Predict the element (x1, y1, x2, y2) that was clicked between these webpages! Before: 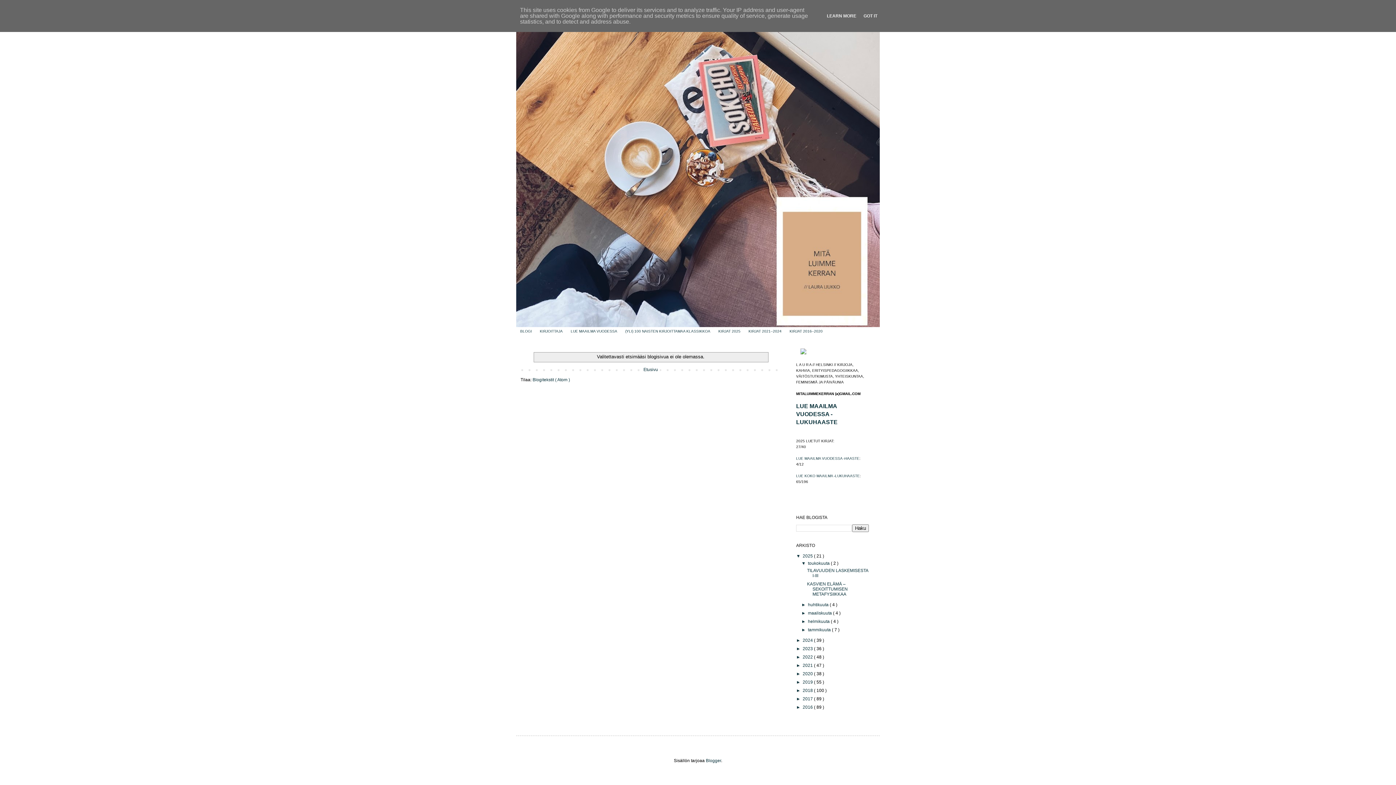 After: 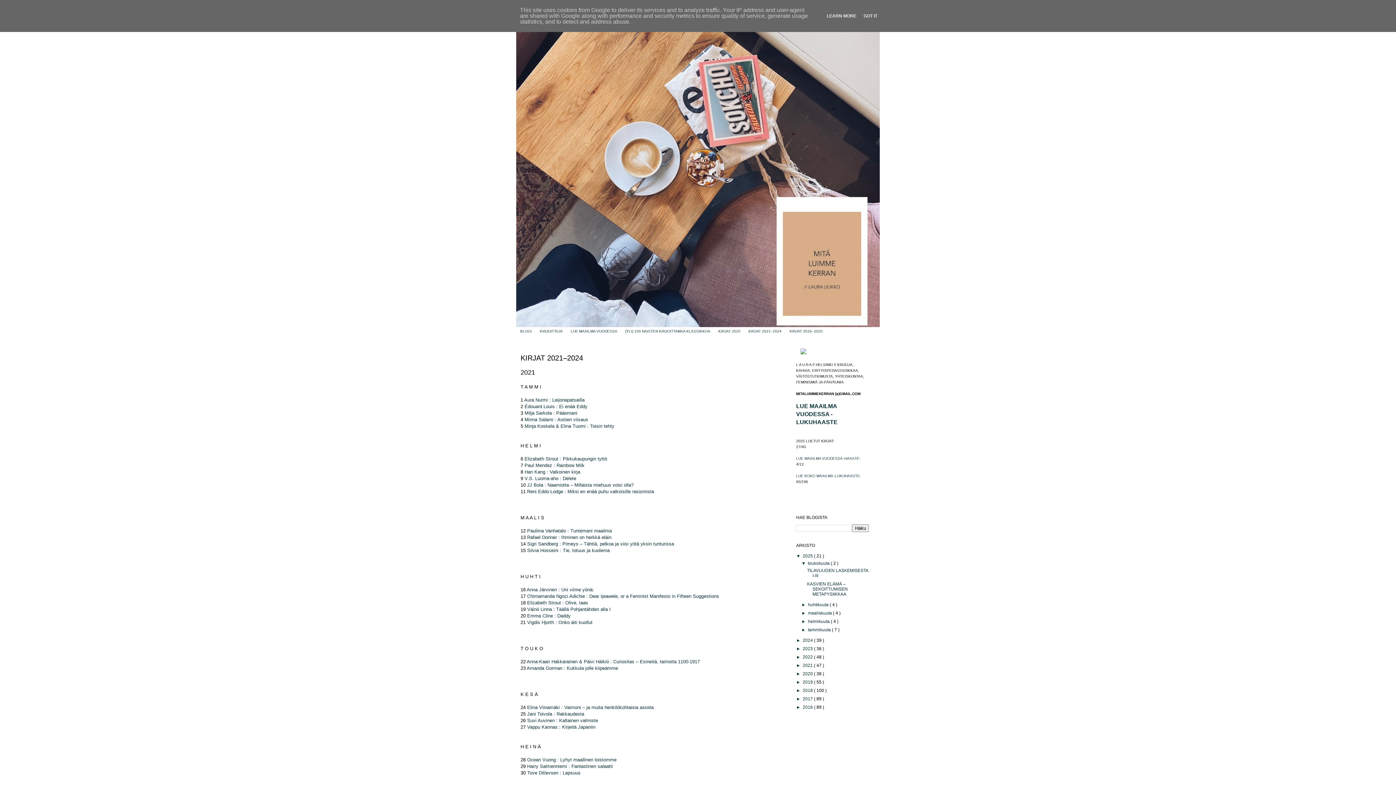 Action: label: KIRJAT 2021–2024 bbox: (744, 327, 785, 335)